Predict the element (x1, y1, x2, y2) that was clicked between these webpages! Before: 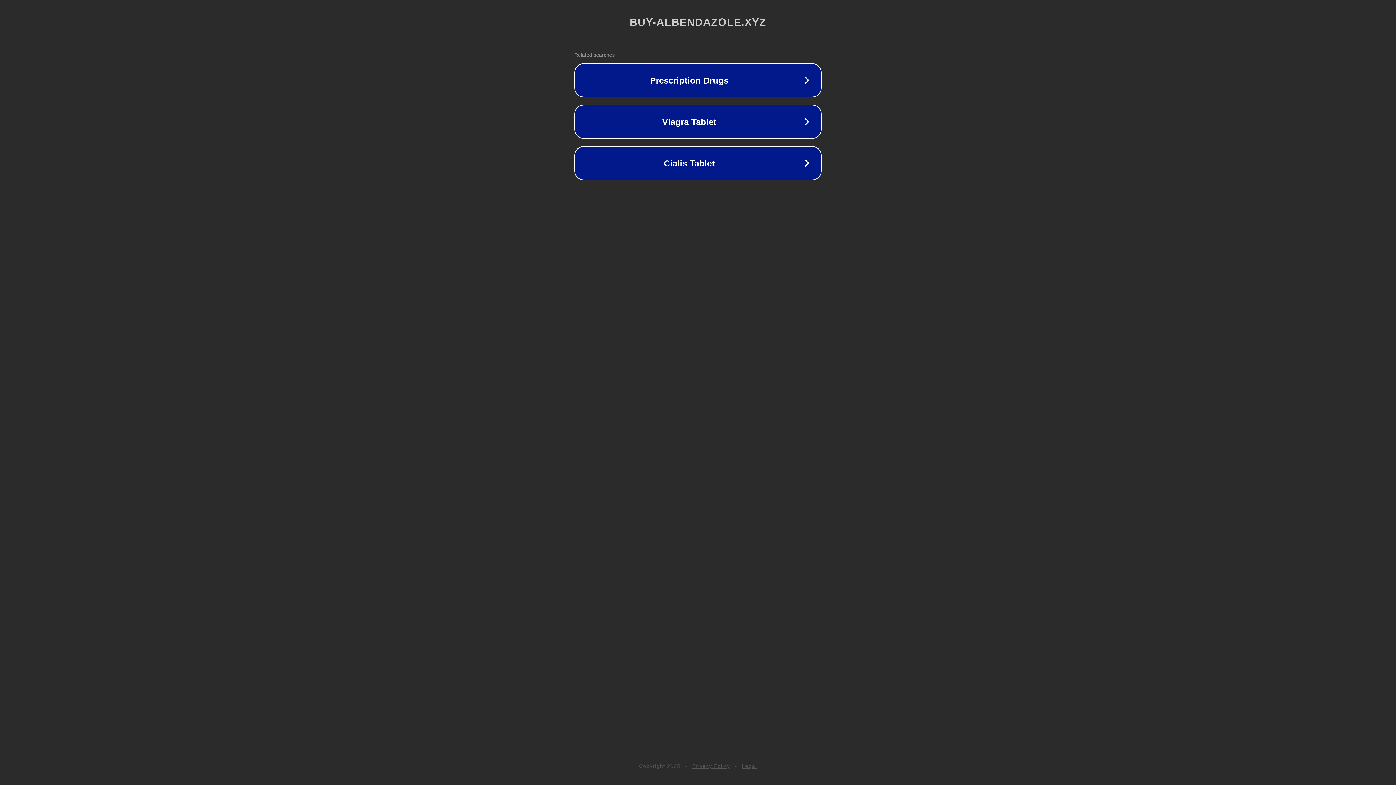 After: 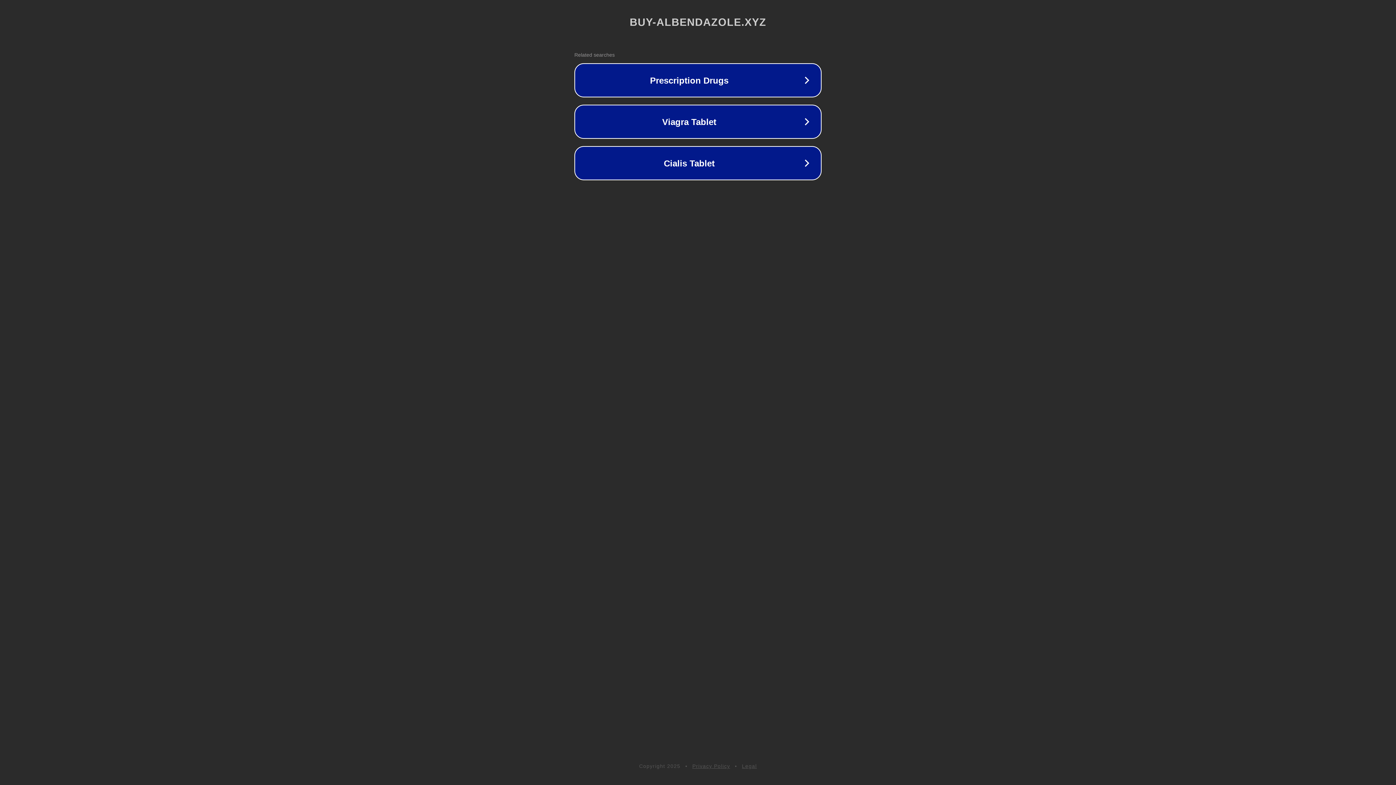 Action: bbox: (742, 763, 757, 769) label: Legal